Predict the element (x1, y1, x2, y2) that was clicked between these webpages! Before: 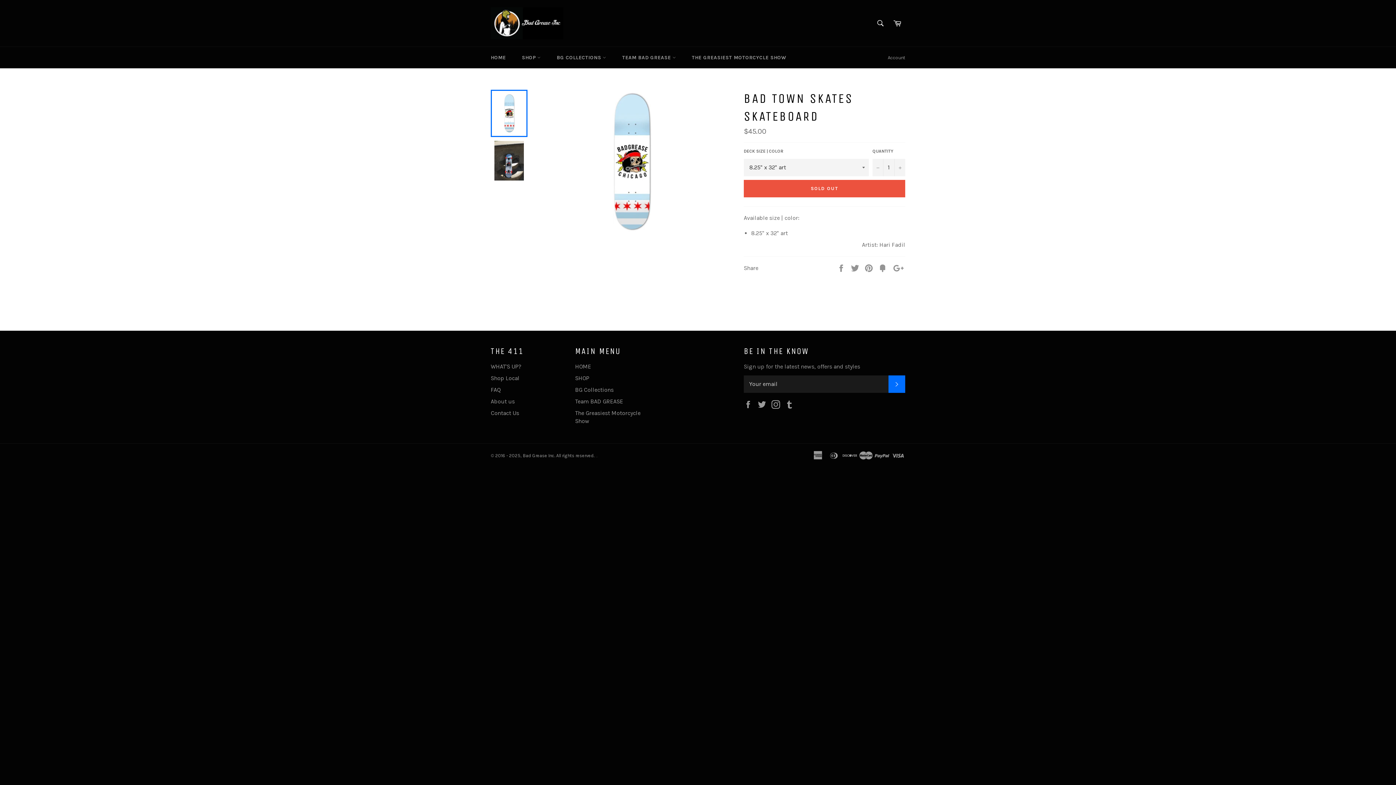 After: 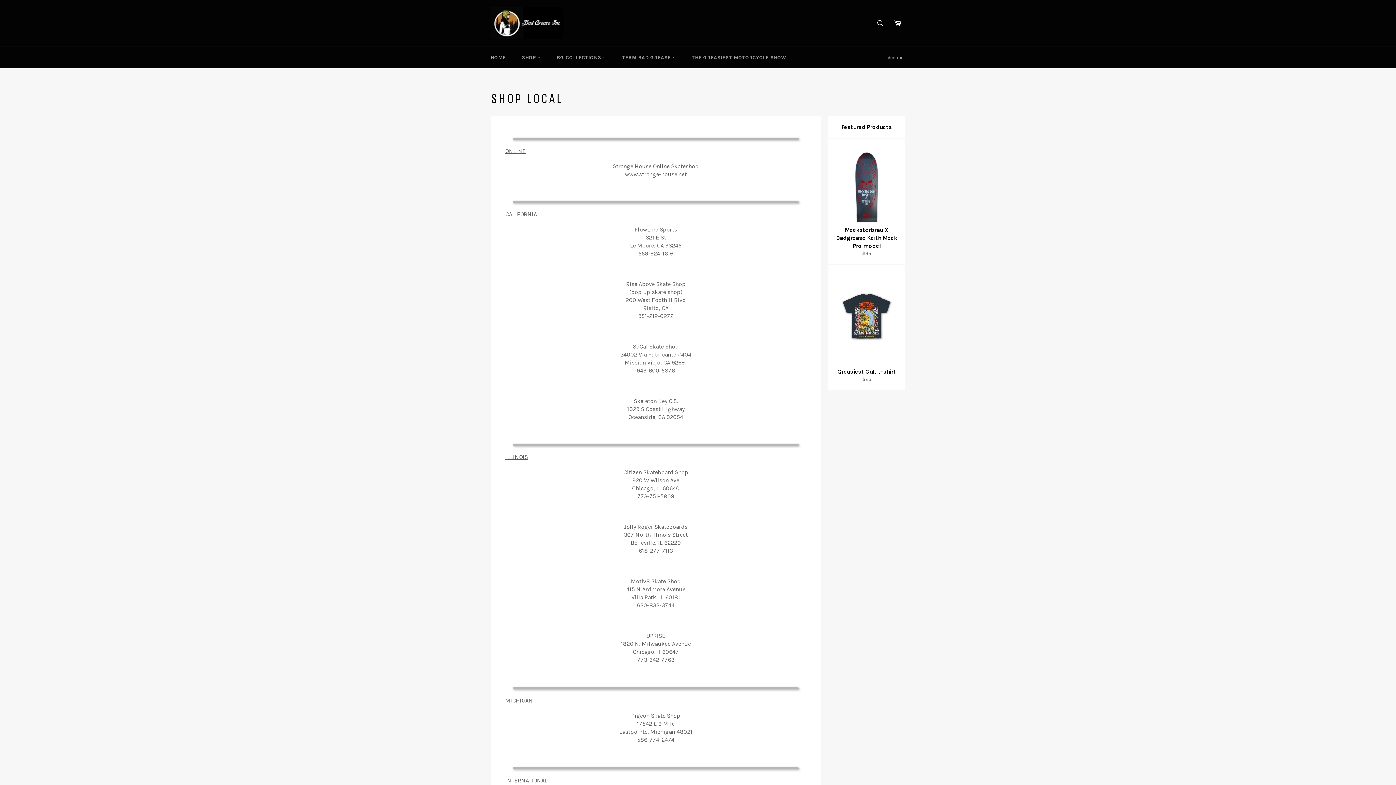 Action: bbox: (490, 374, 519, 381) label: Shop Local